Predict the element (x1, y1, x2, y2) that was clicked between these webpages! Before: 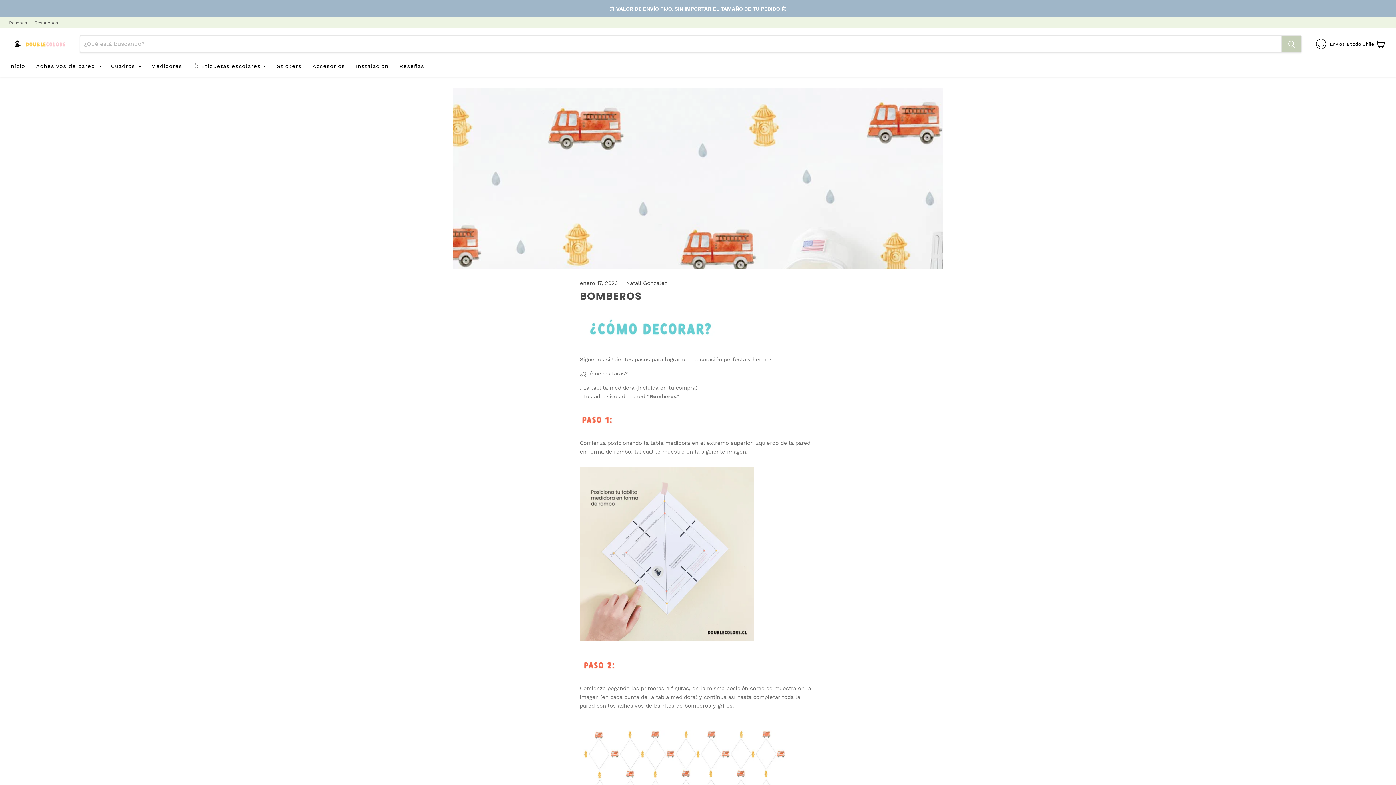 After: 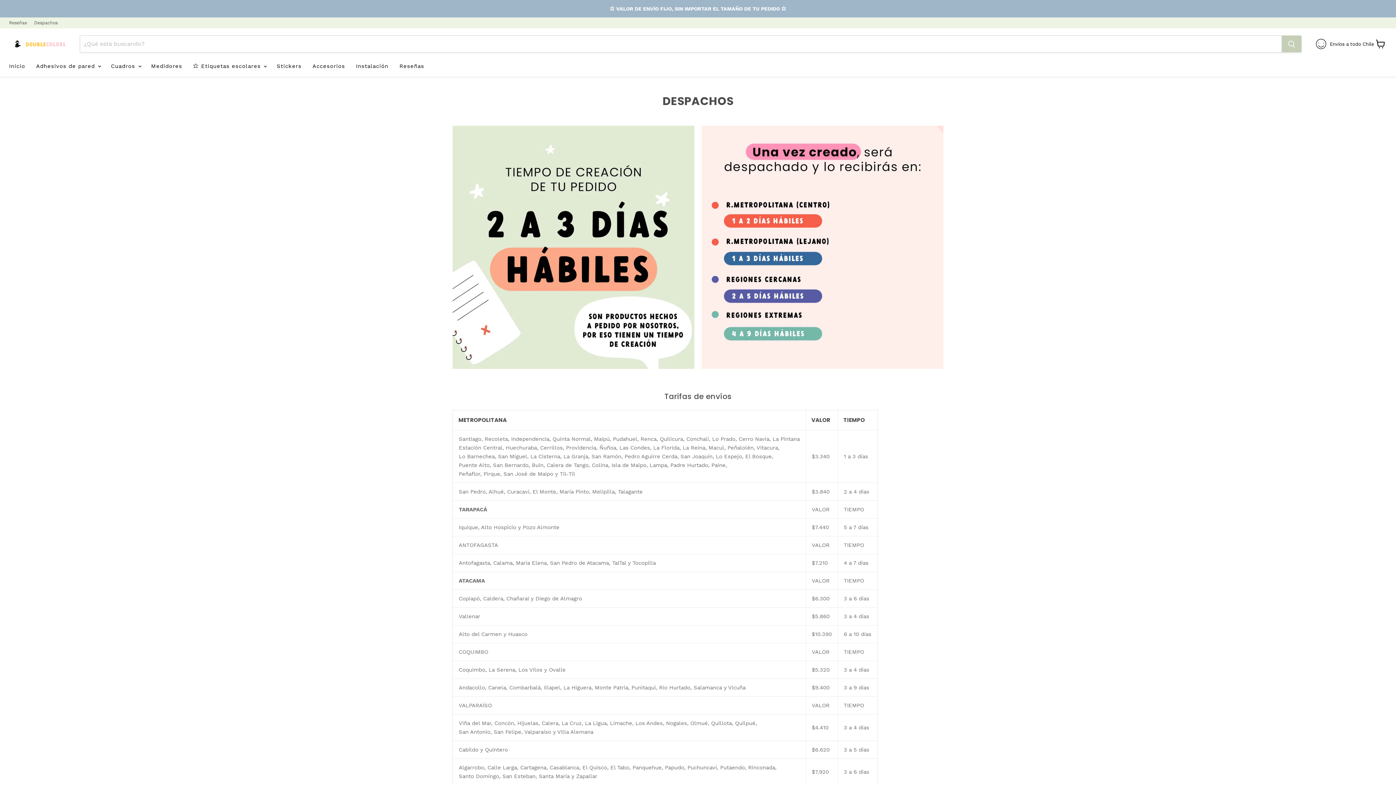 Action: label: Despachos bbox: (34, 20, 57, 25)